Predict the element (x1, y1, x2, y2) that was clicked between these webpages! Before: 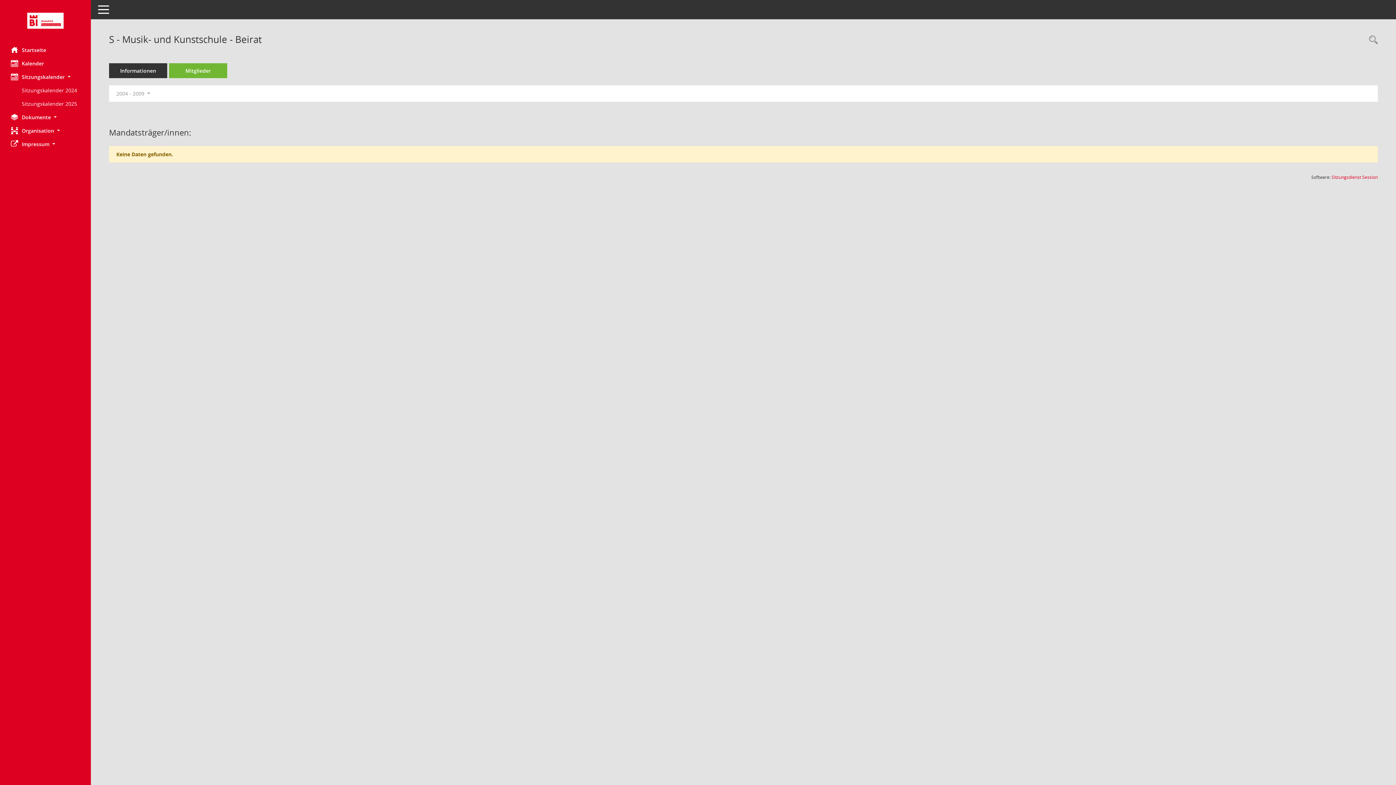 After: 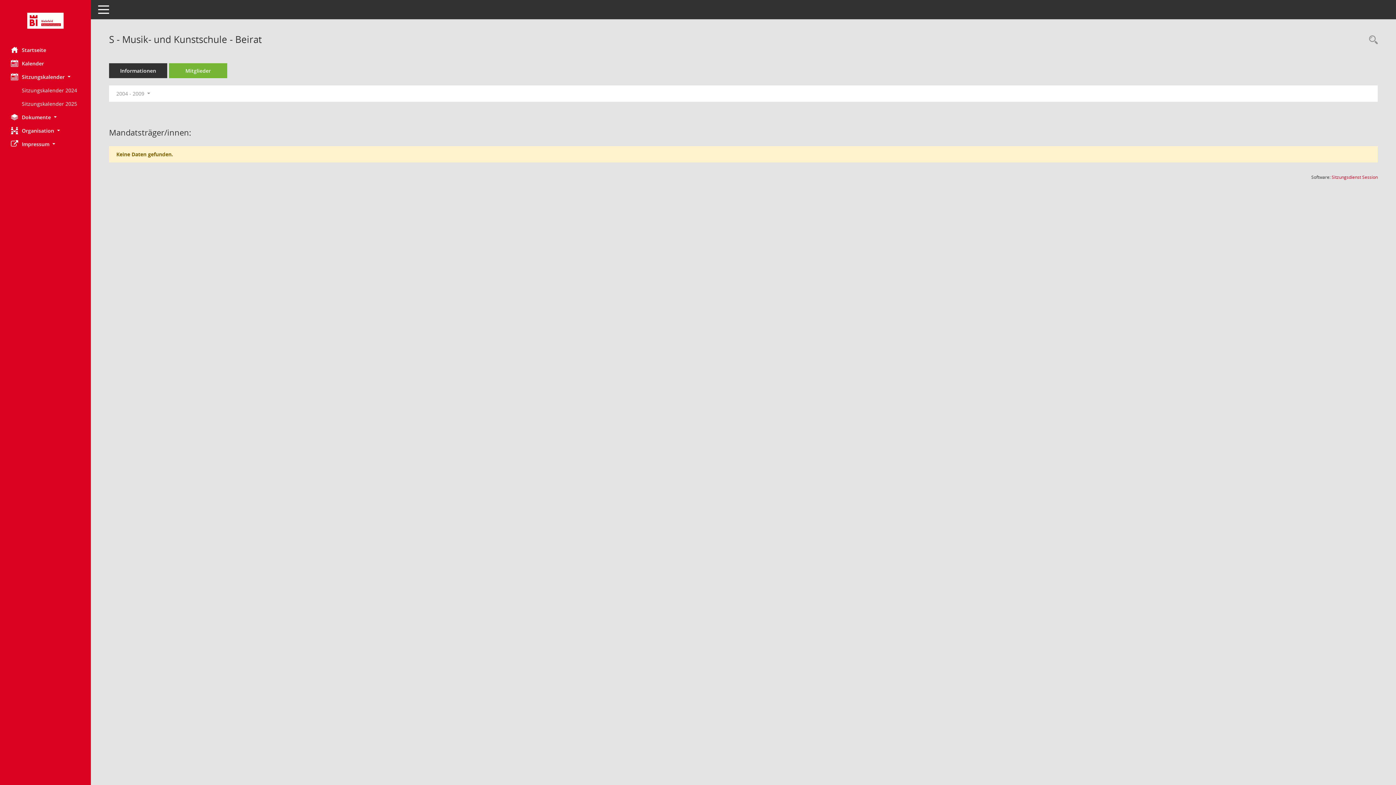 Action: label: Mitglieder bbox: (169, 63, 227, 78)